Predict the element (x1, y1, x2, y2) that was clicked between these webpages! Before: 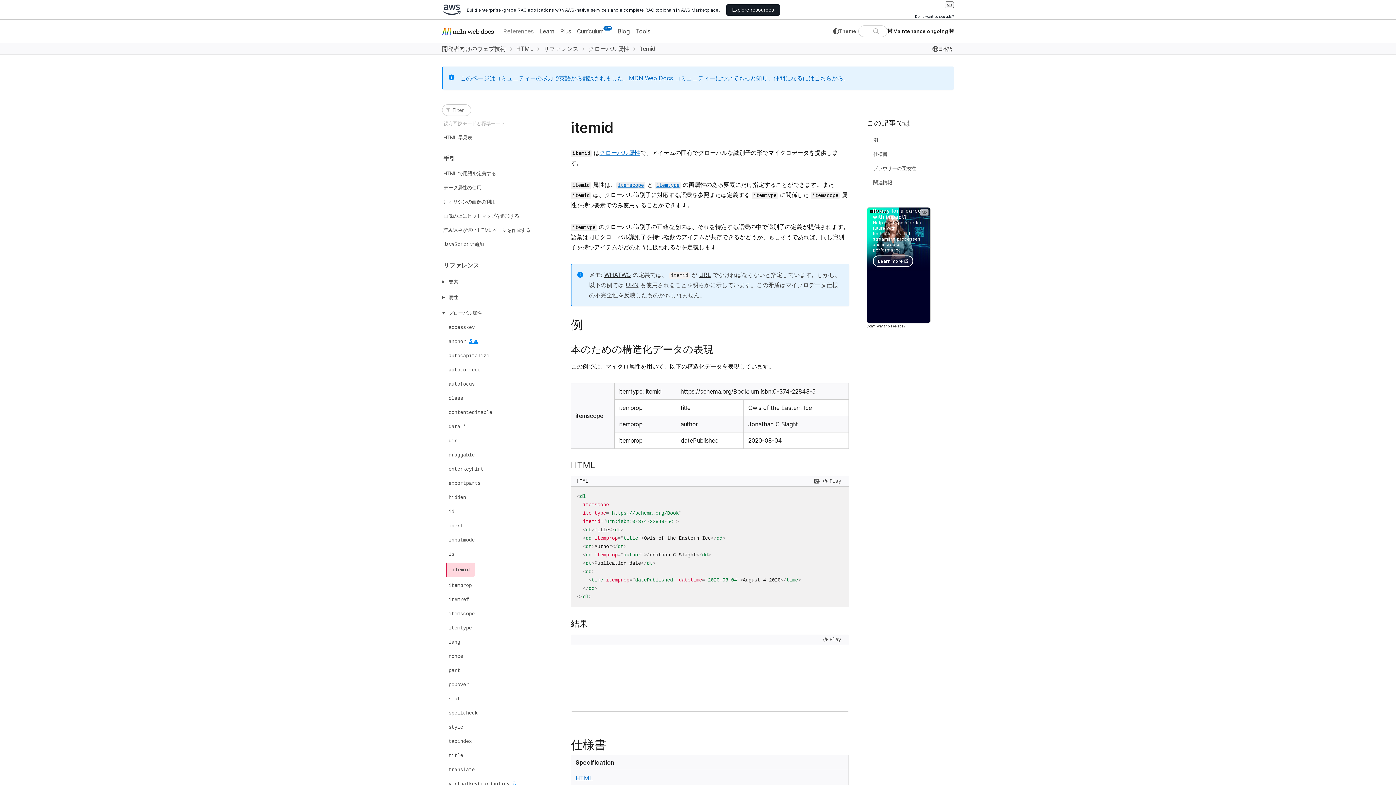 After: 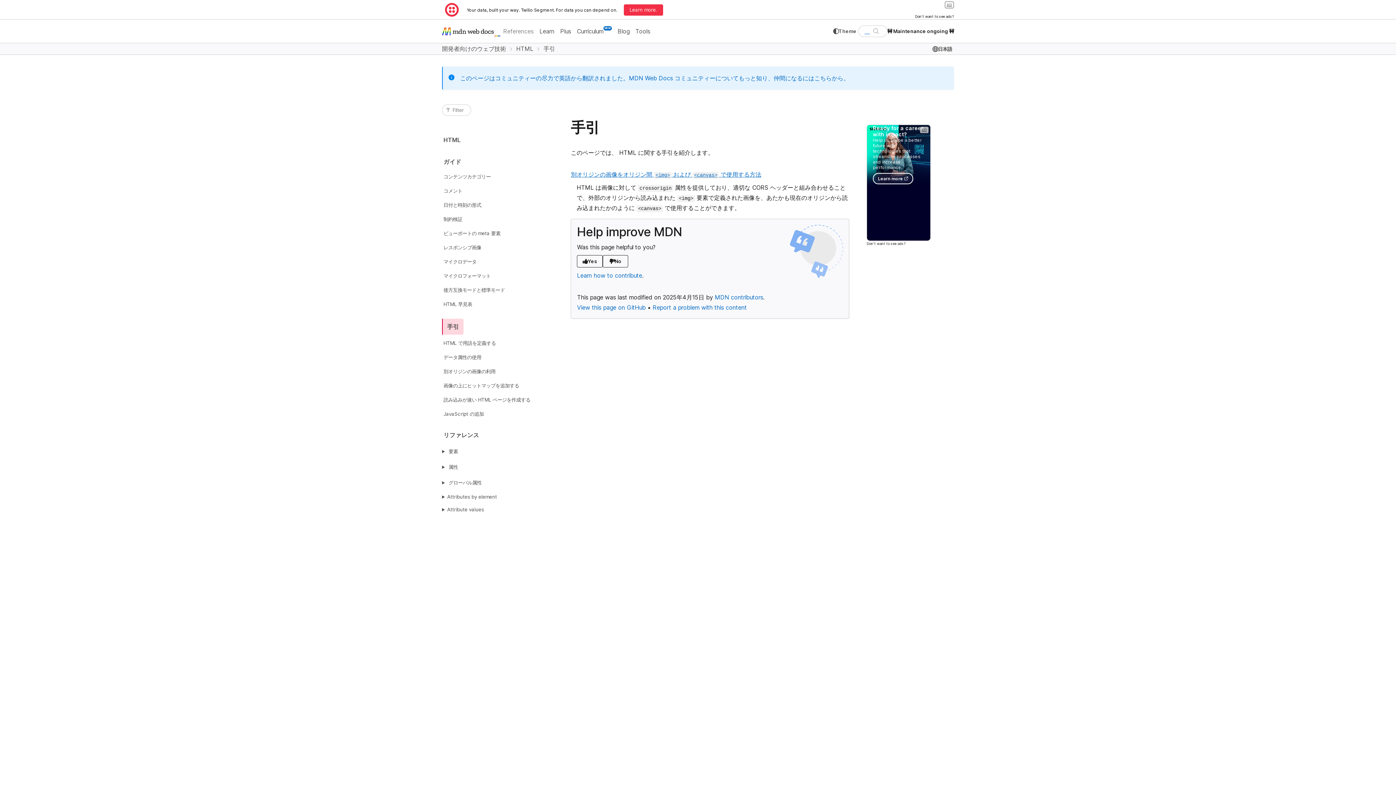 Action: label: 手引 bbox: (442, 152, 456, 165)